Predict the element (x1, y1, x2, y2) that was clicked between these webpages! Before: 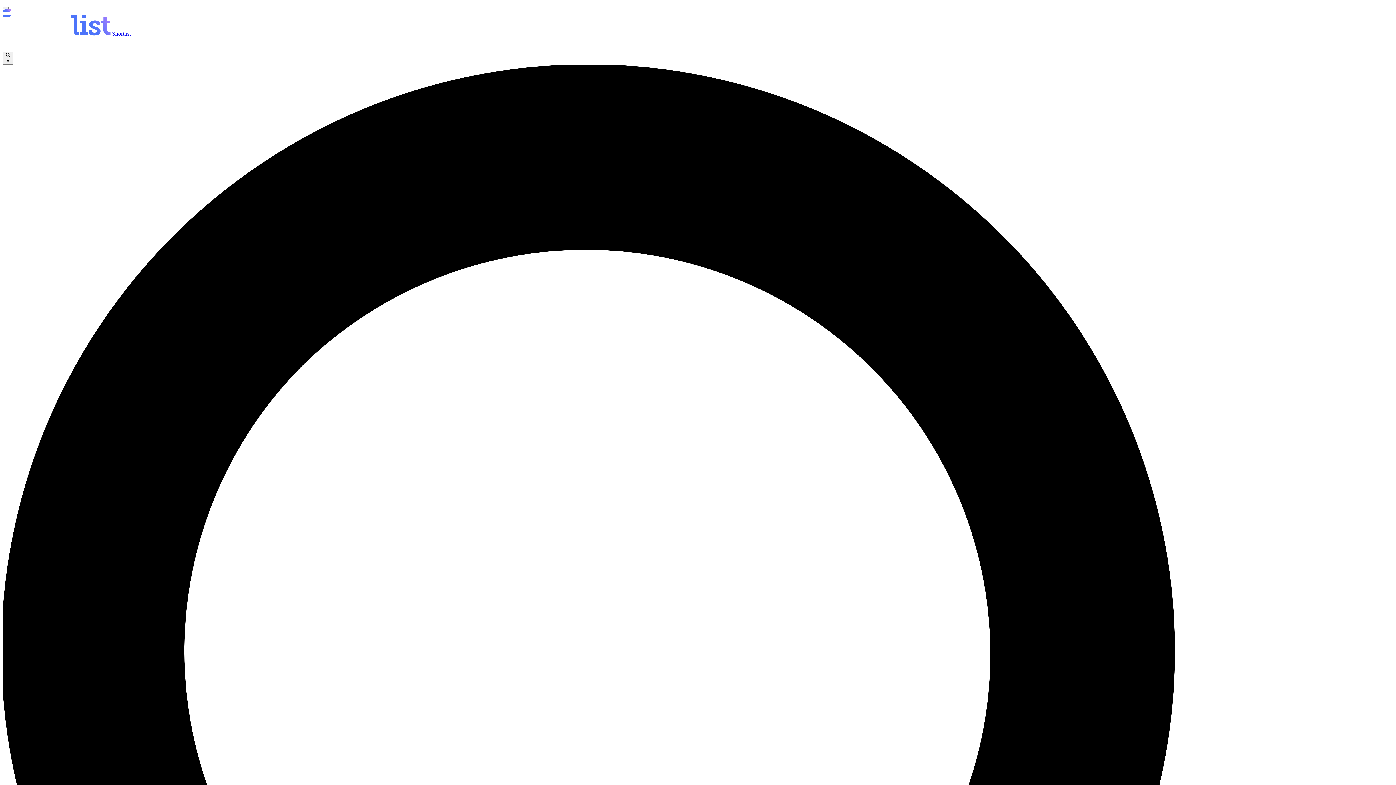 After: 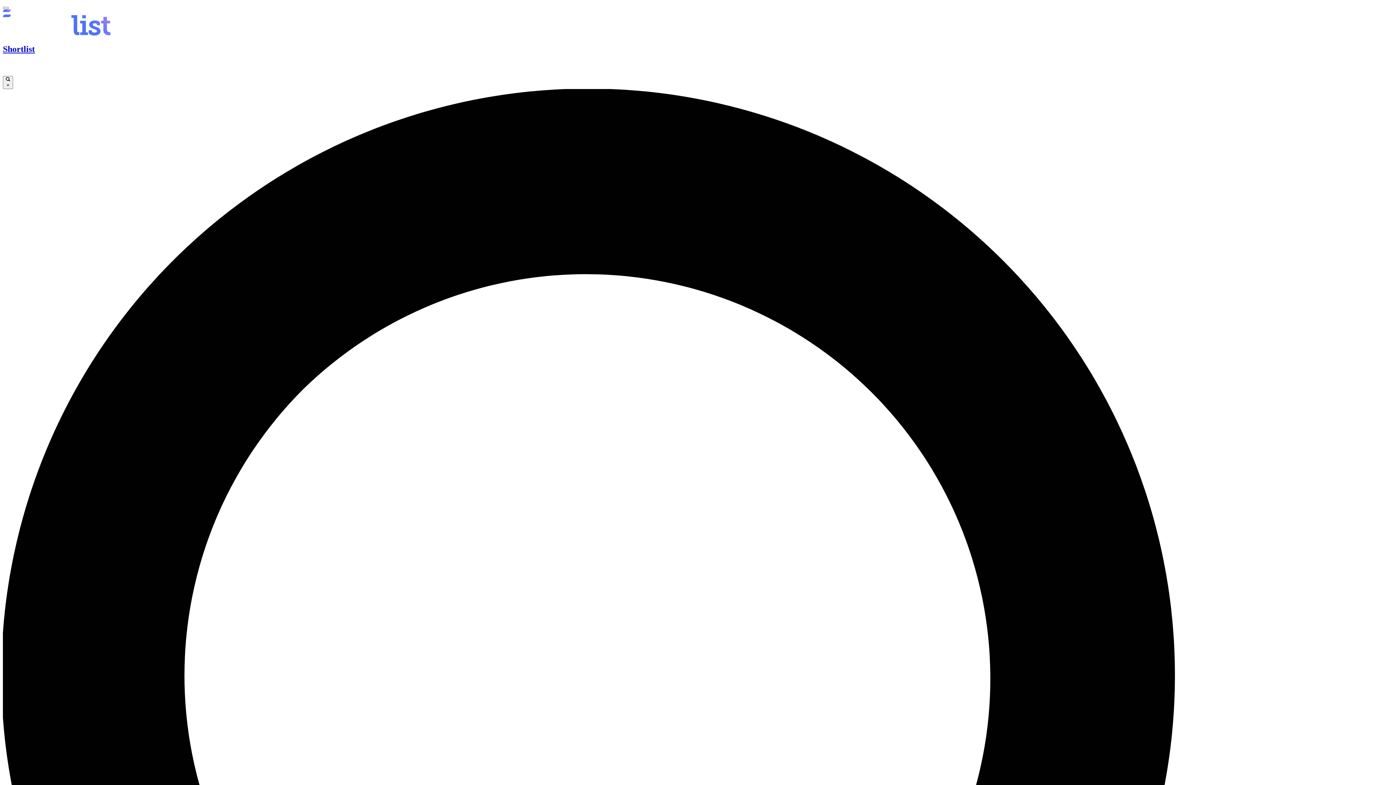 Action: label:  Shortlist bbox: (2, 30, 130, 36)